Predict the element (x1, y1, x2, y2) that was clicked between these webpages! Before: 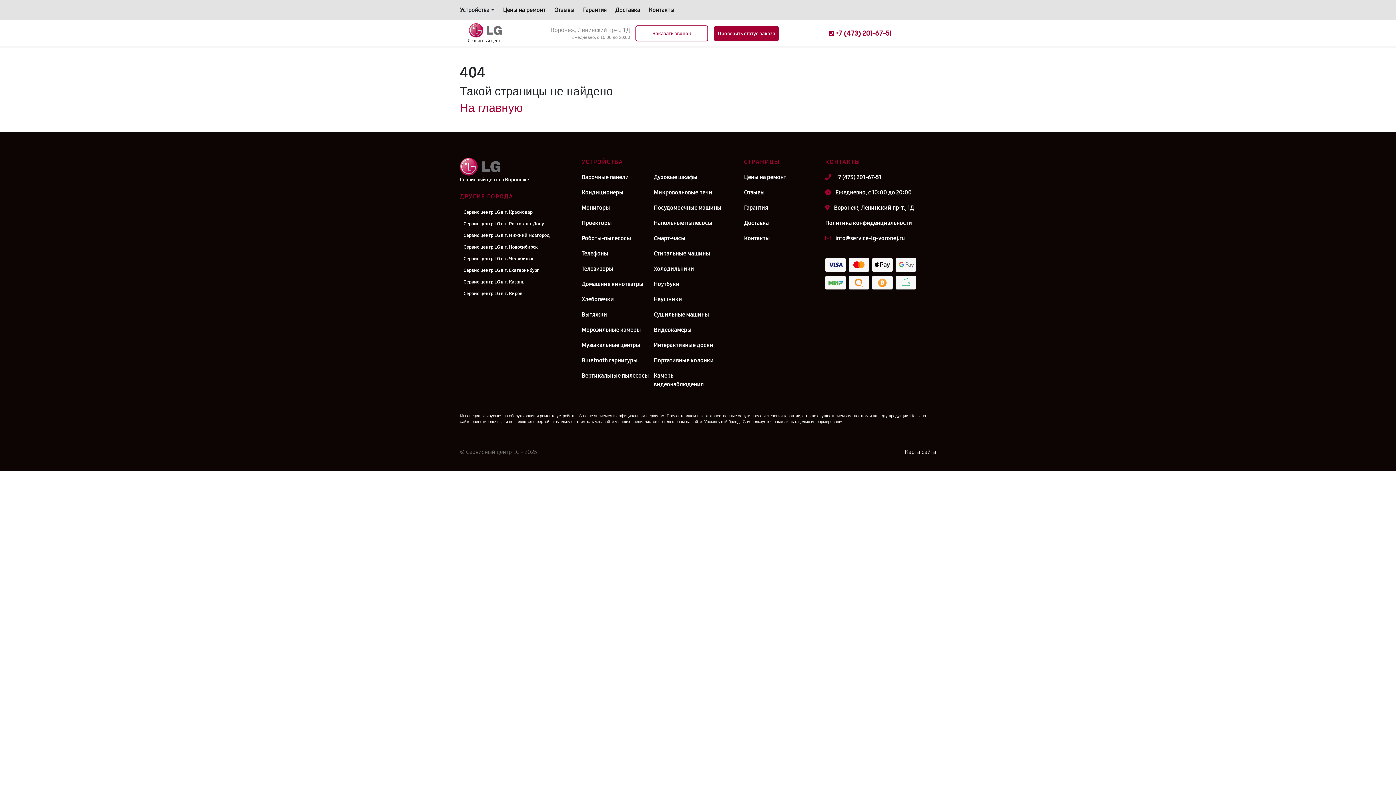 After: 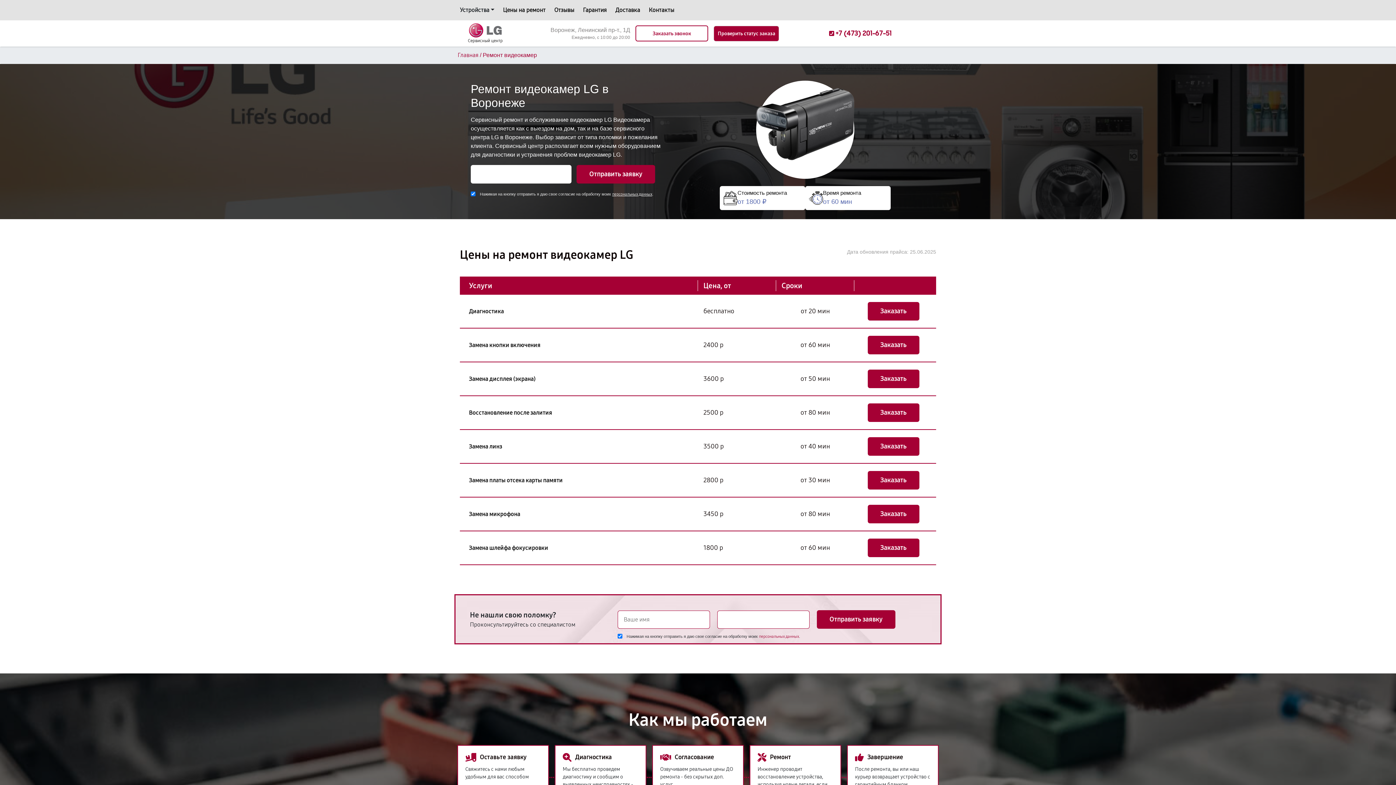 Action: bbox: (653, 325, 726, 334) label: Видеокамеры